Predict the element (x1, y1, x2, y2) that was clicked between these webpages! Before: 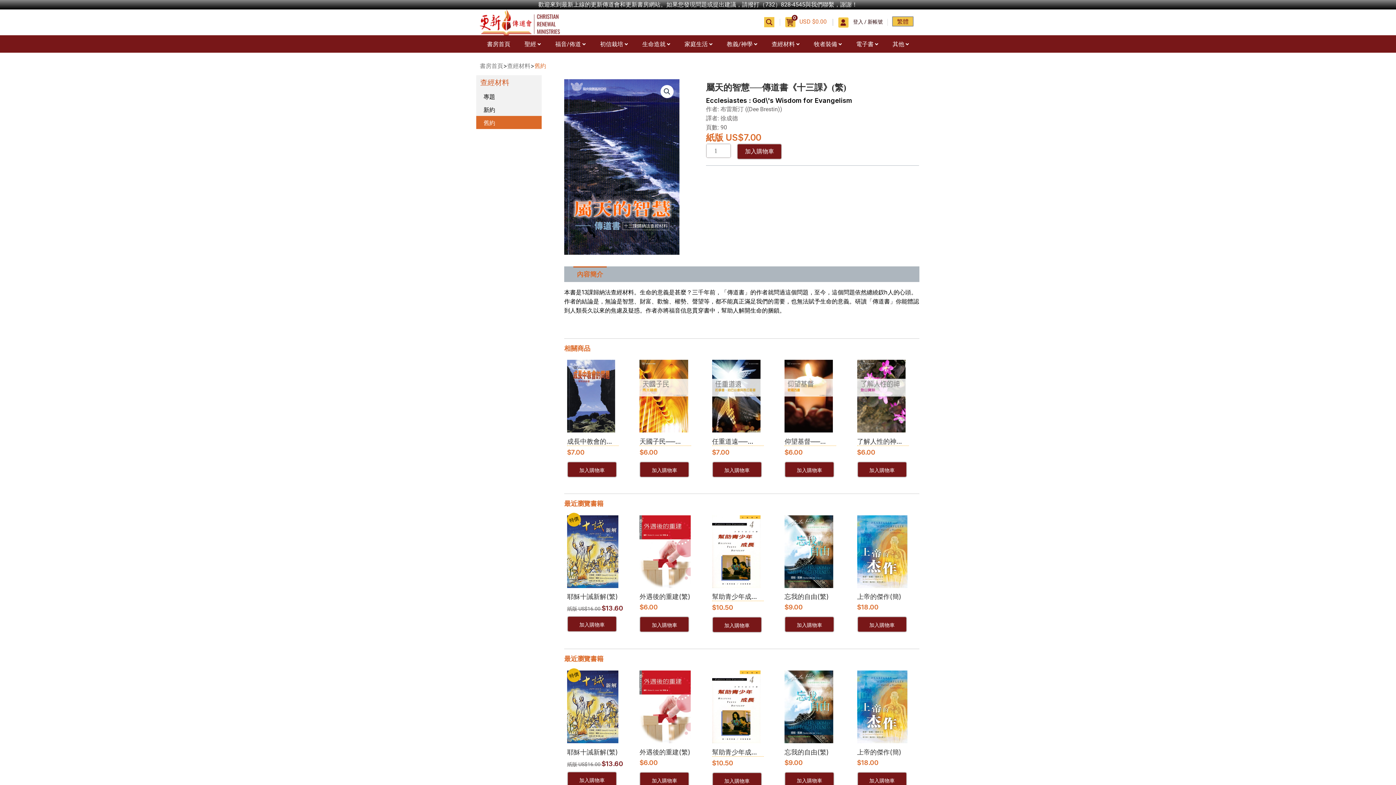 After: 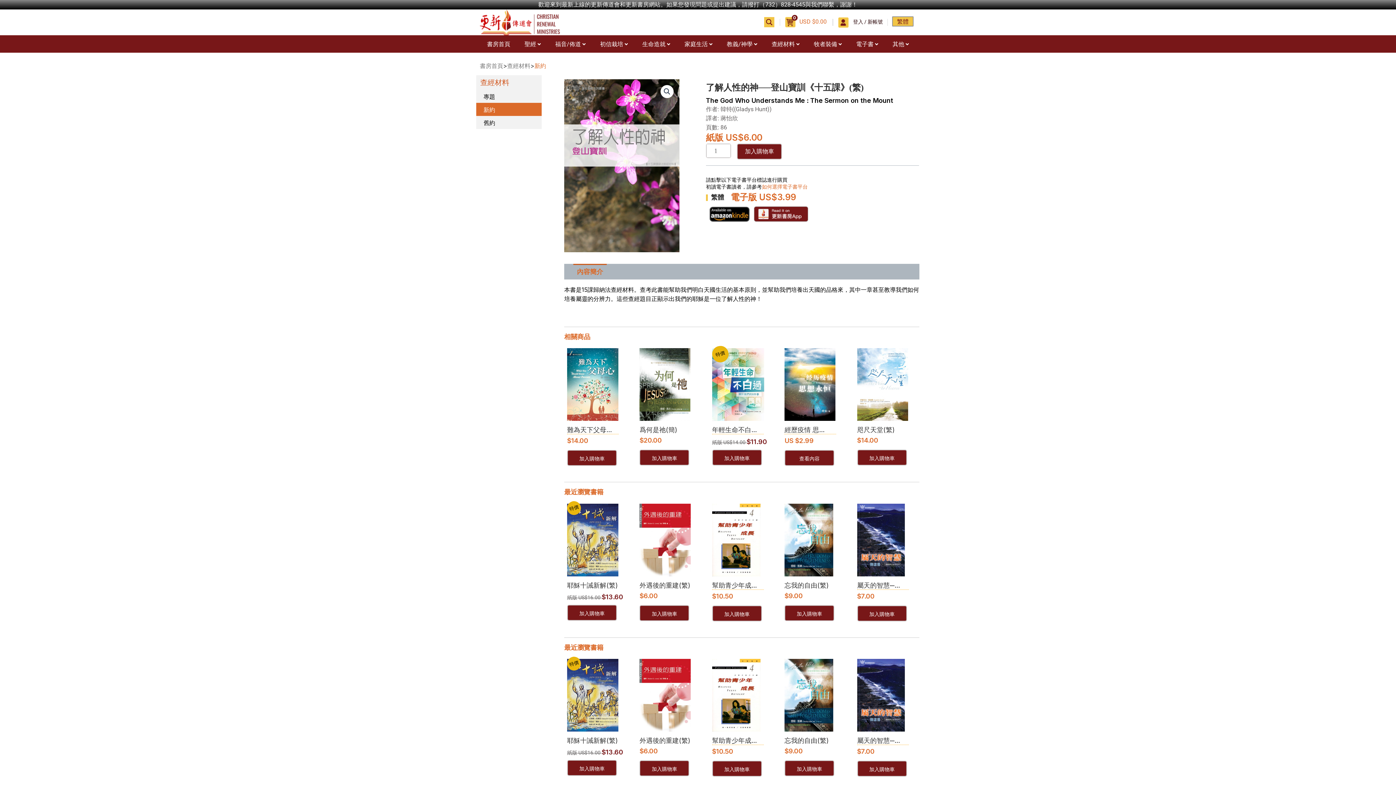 Action: bbox: (857, 360, 905, 432)